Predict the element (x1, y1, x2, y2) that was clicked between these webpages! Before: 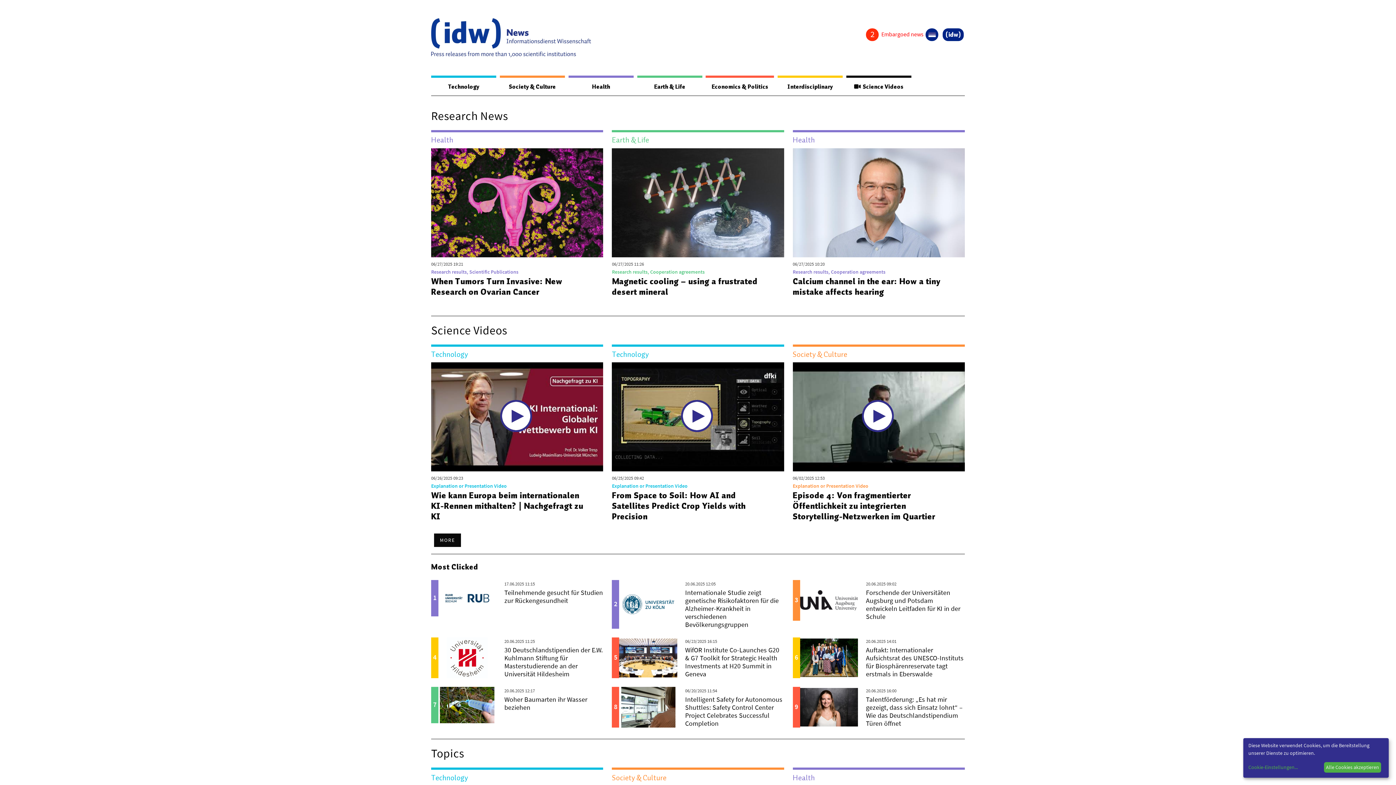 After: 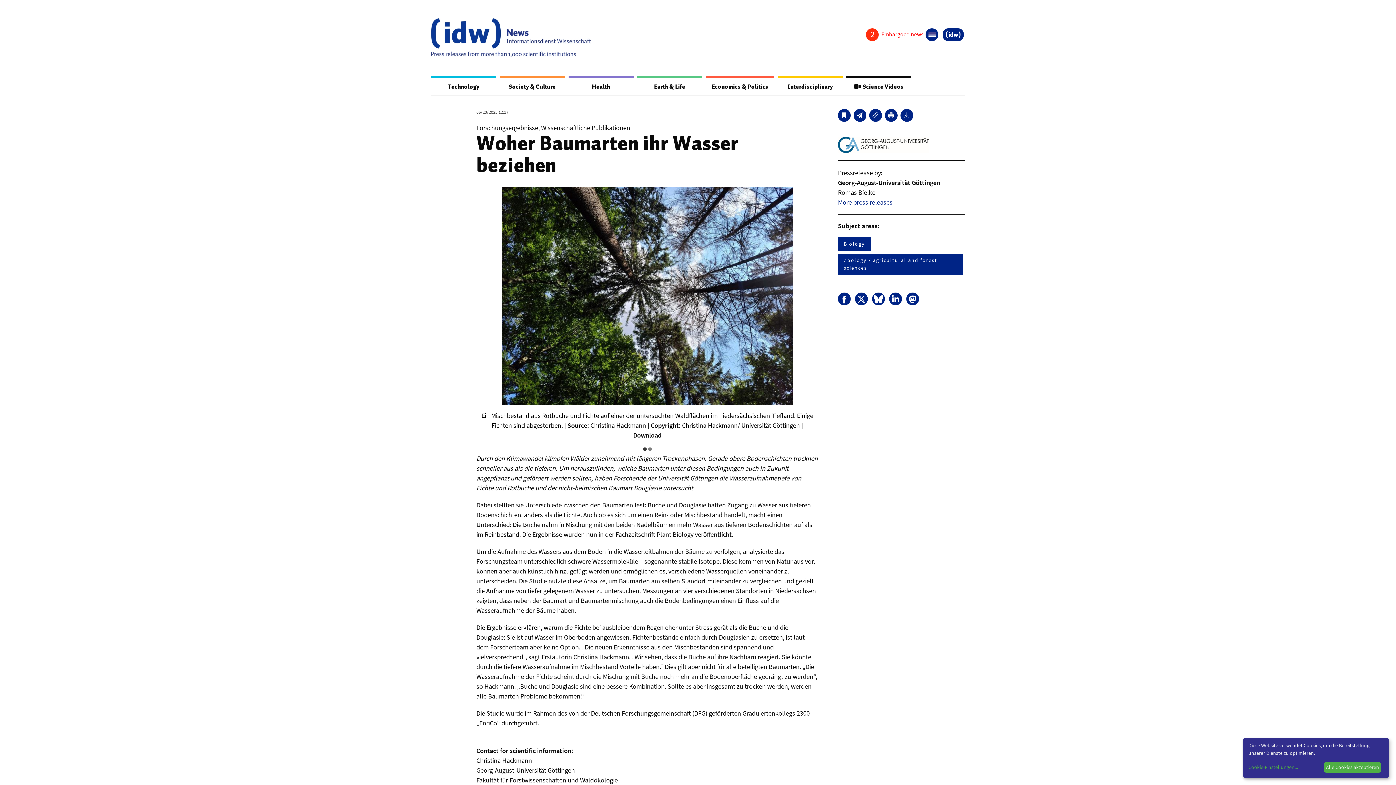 Action: bbox: (504, 695, 587, 712) label: Woher Baumarten ihr Wasser beziehen